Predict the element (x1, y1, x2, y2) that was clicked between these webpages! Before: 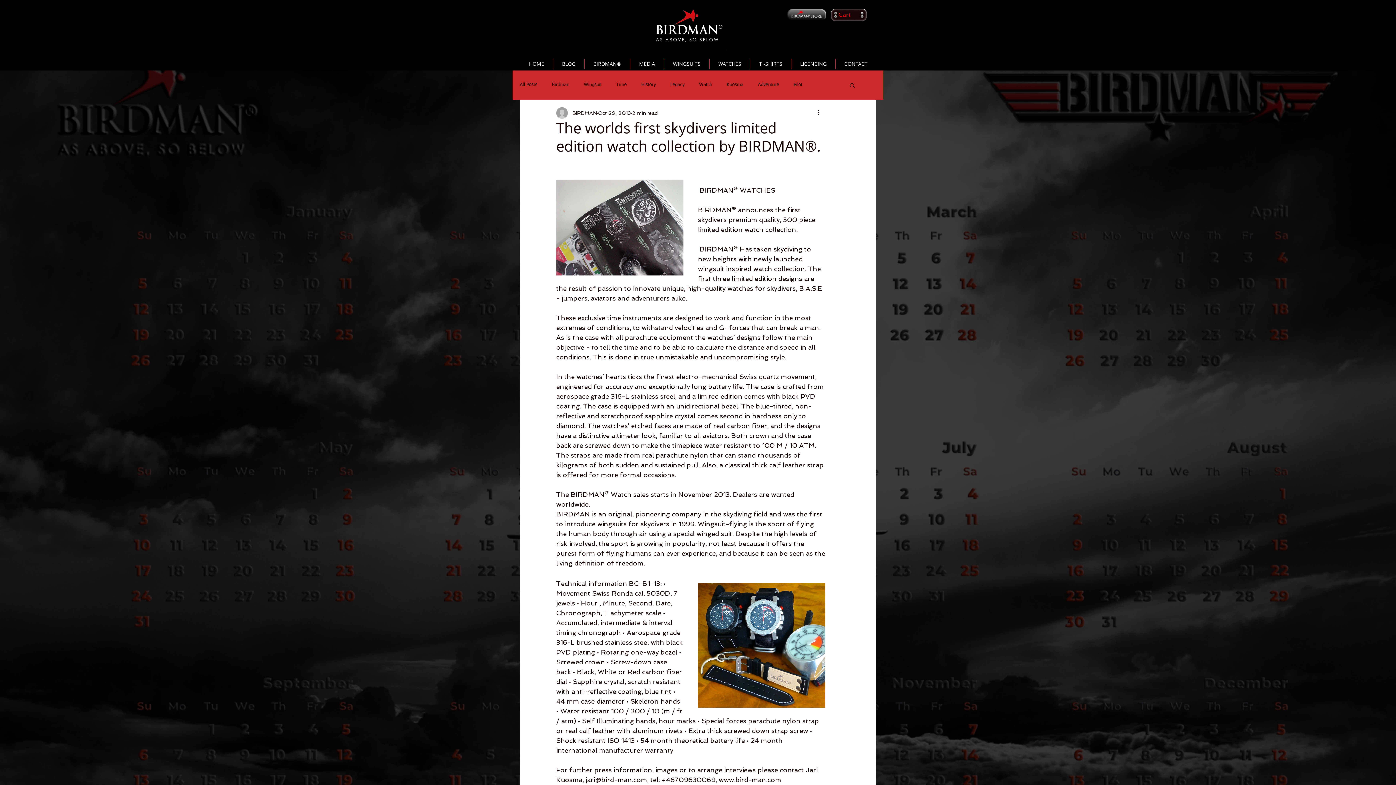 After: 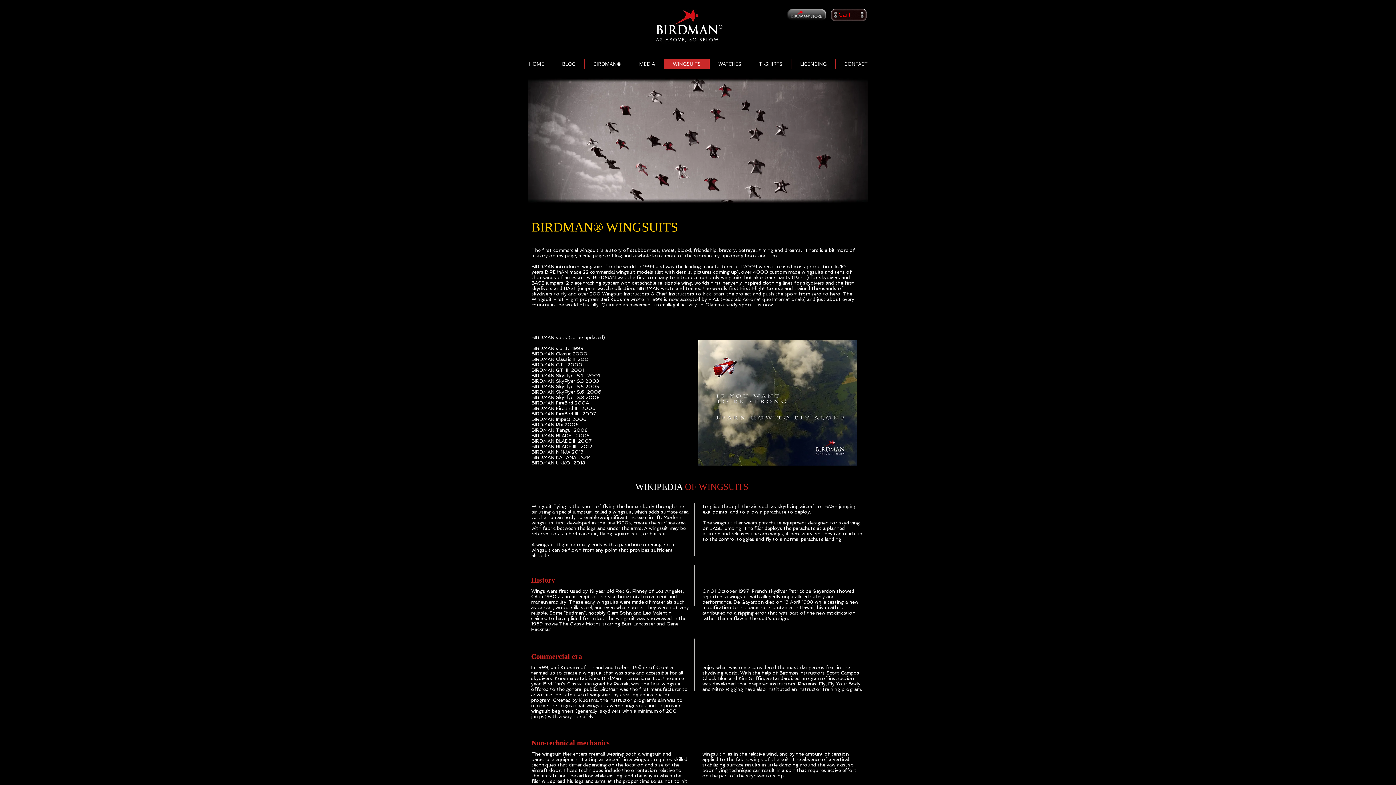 Action: label: WINGSUITS bbox: (664, 58, 709, 69)